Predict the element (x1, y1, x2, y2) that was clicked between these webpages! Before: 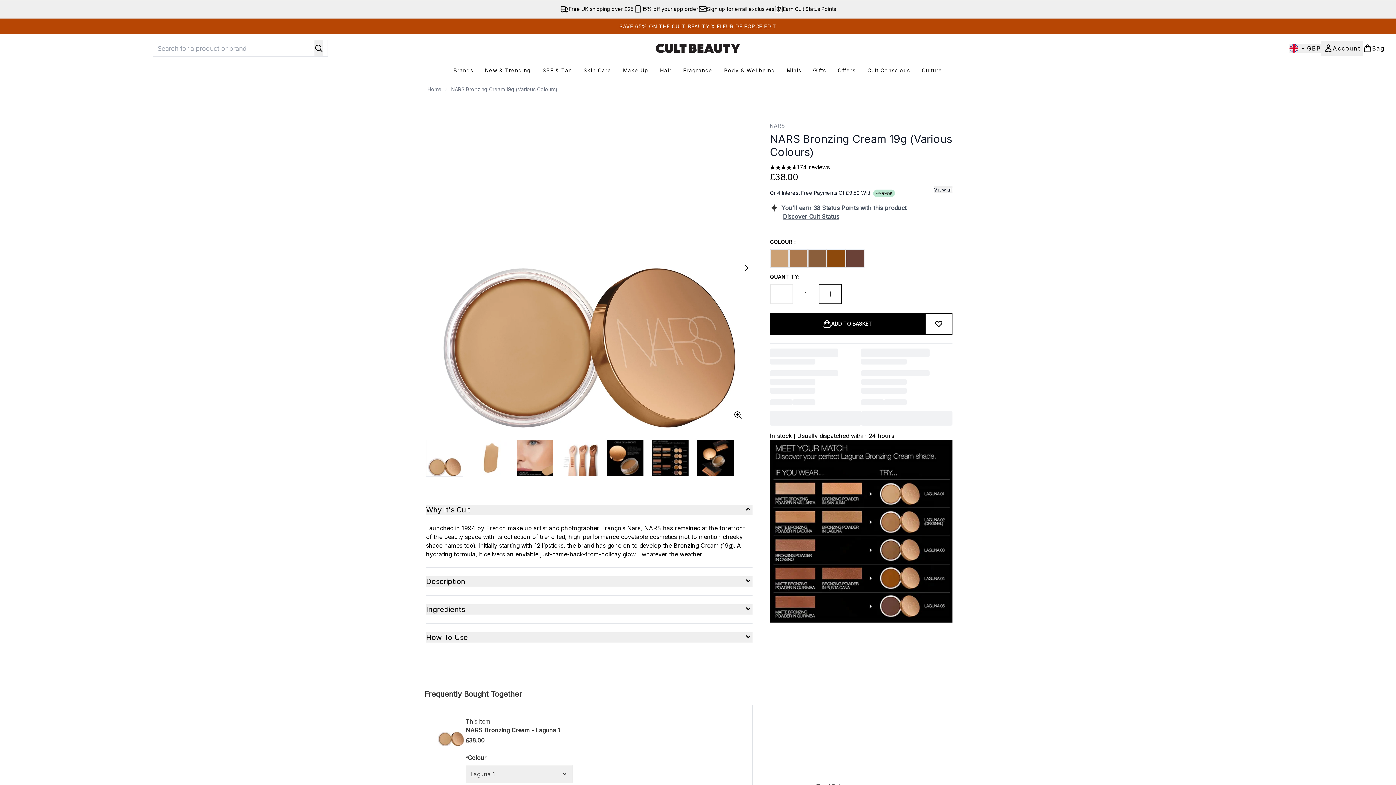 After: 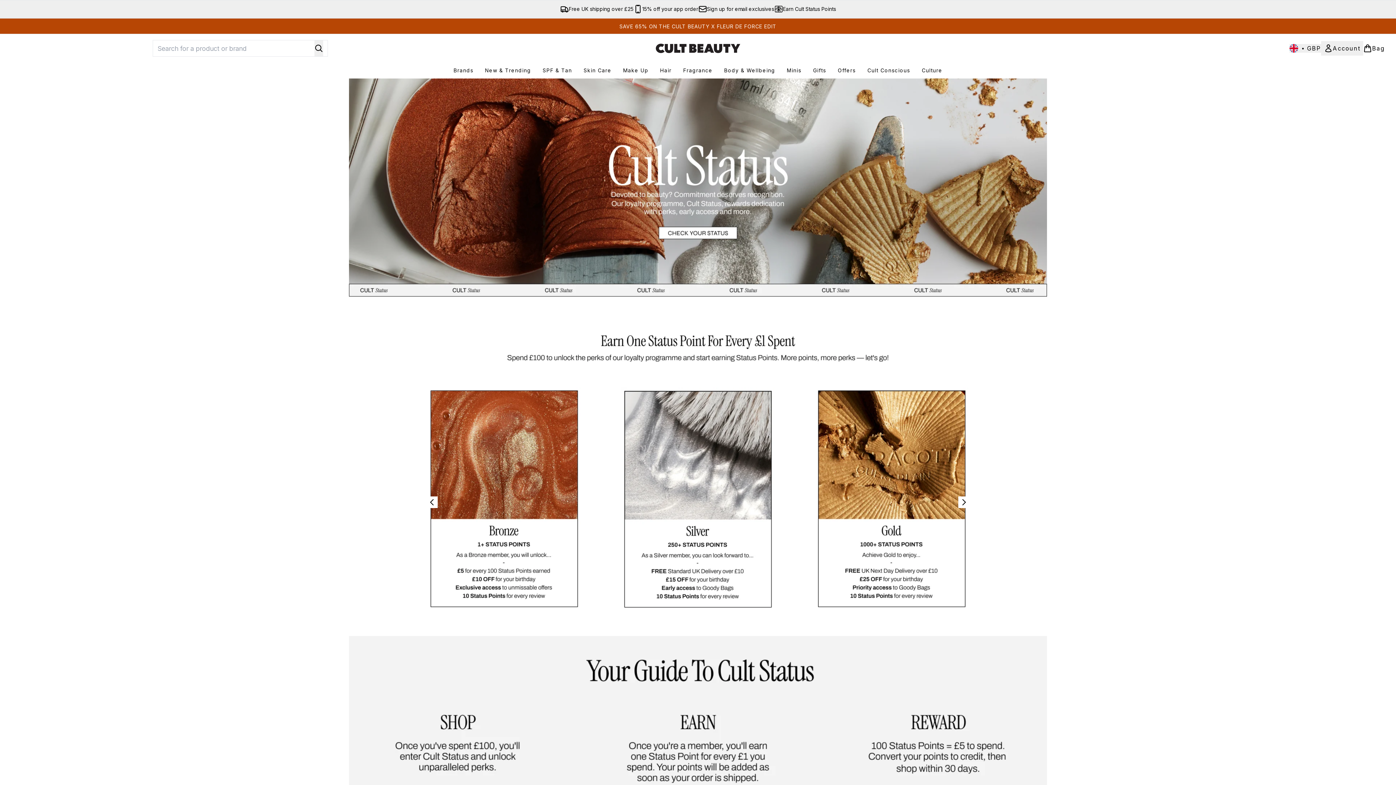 Action: label: Earn Cult Status Points bbox: (774, 4, 836, 13)